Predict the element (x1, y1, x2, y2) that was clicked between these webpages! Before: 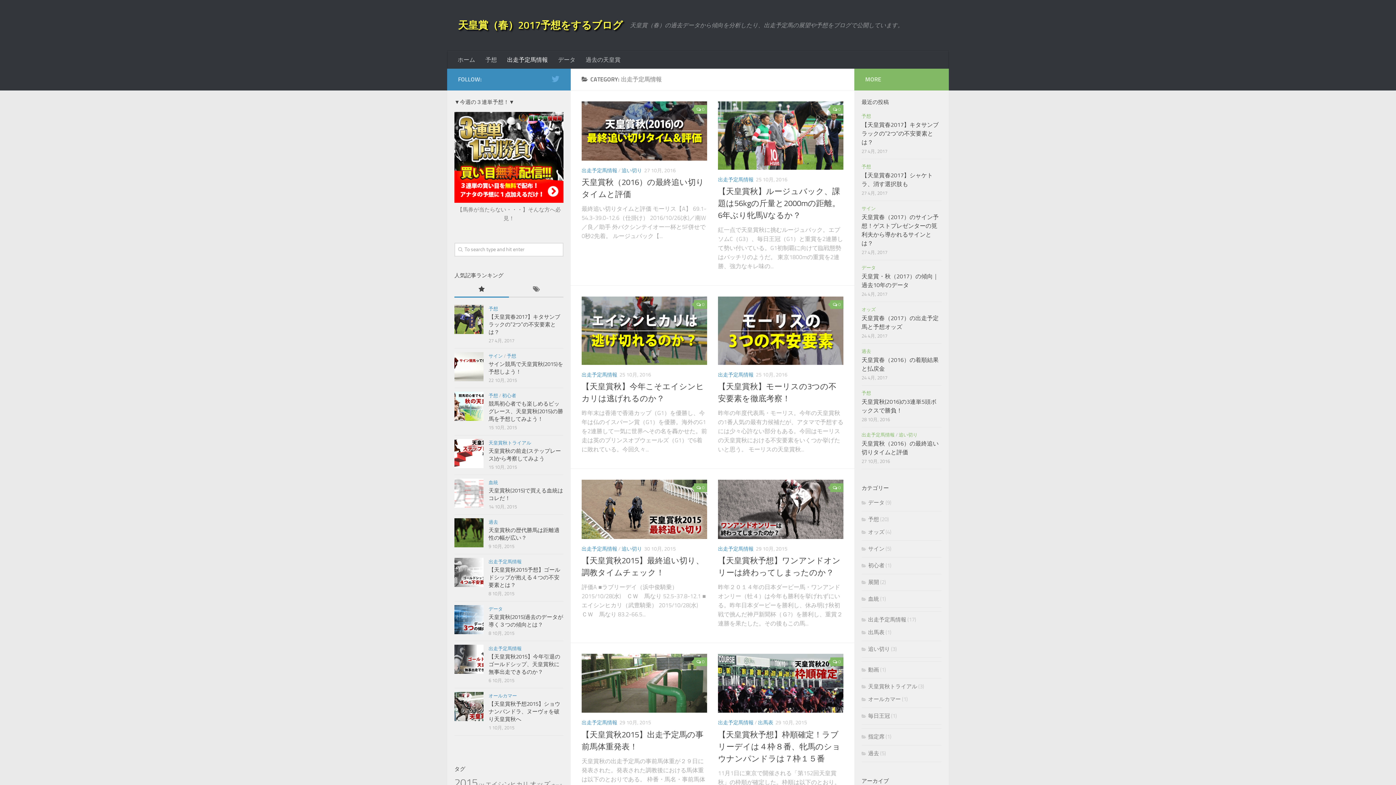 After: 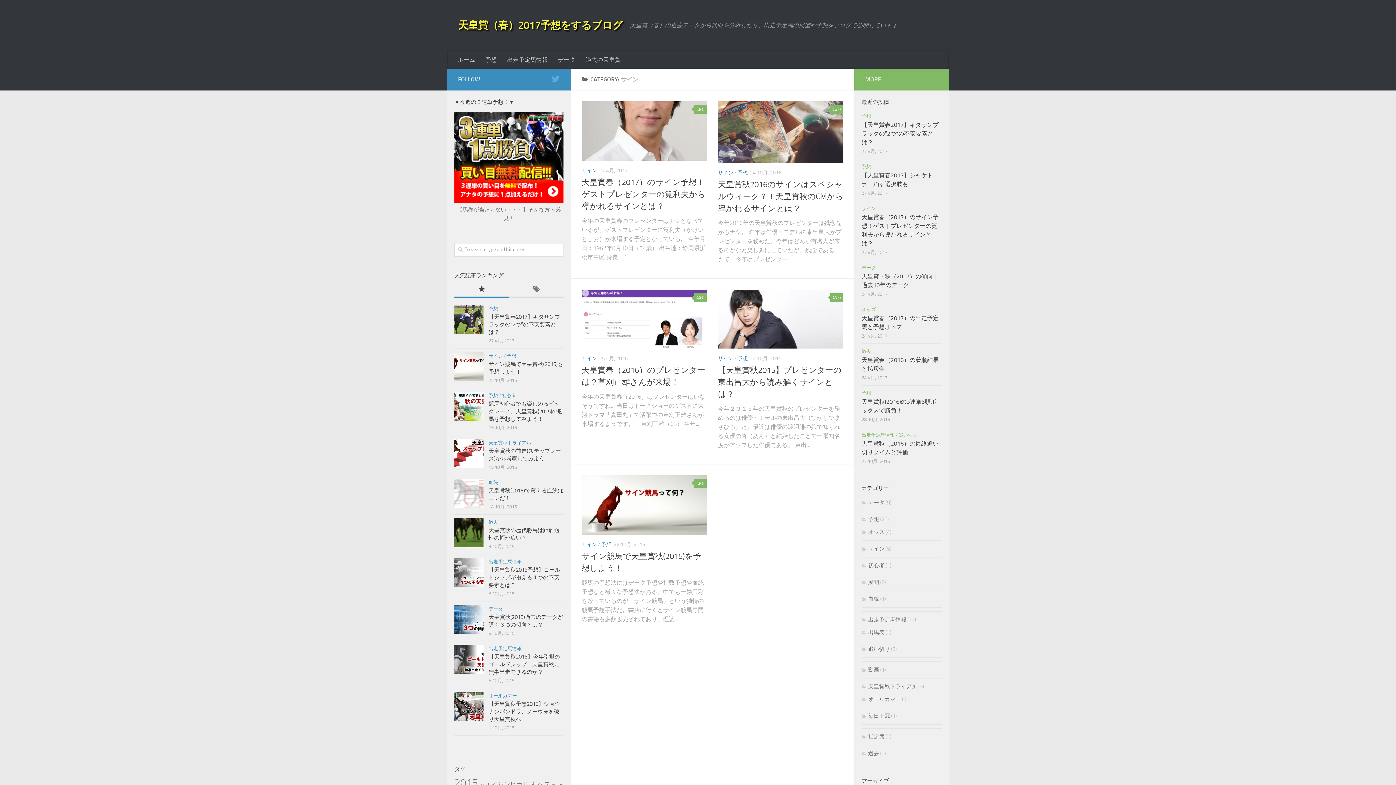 Action: bbox: (861, 545, 884, 552) label: サイン